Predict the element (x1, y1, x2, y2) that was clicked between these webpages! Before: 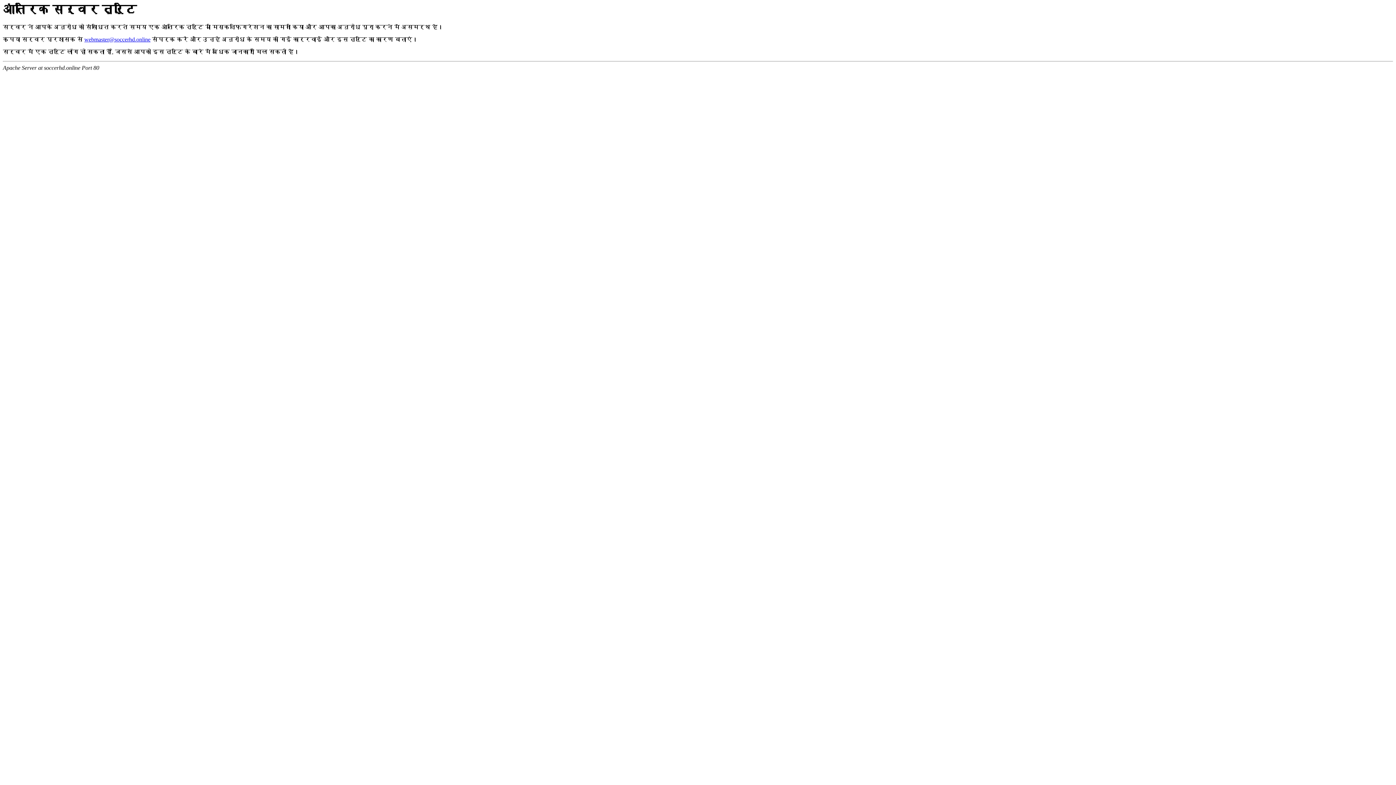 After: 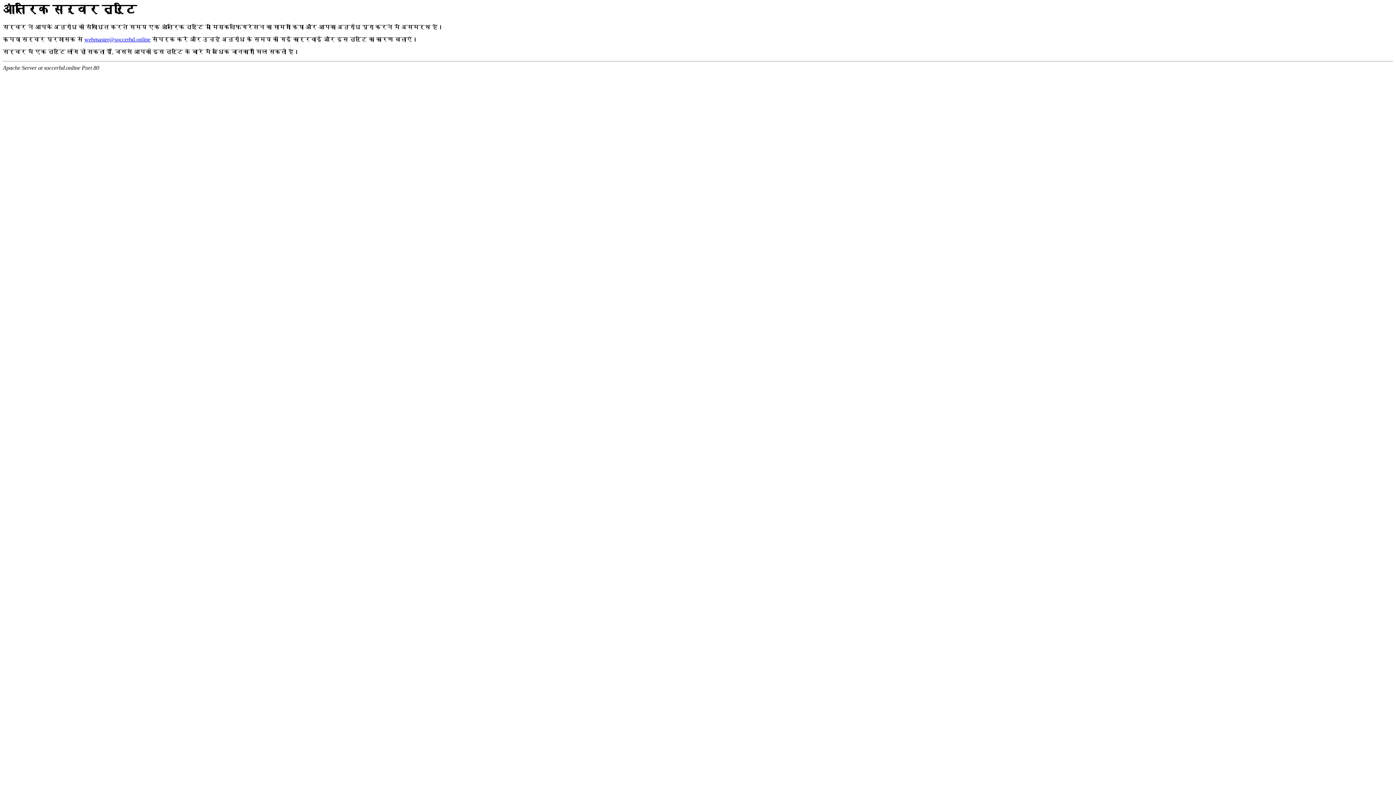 Action: label: webmaster@soccerhd.online bbox: (84, 36, 150, 42)